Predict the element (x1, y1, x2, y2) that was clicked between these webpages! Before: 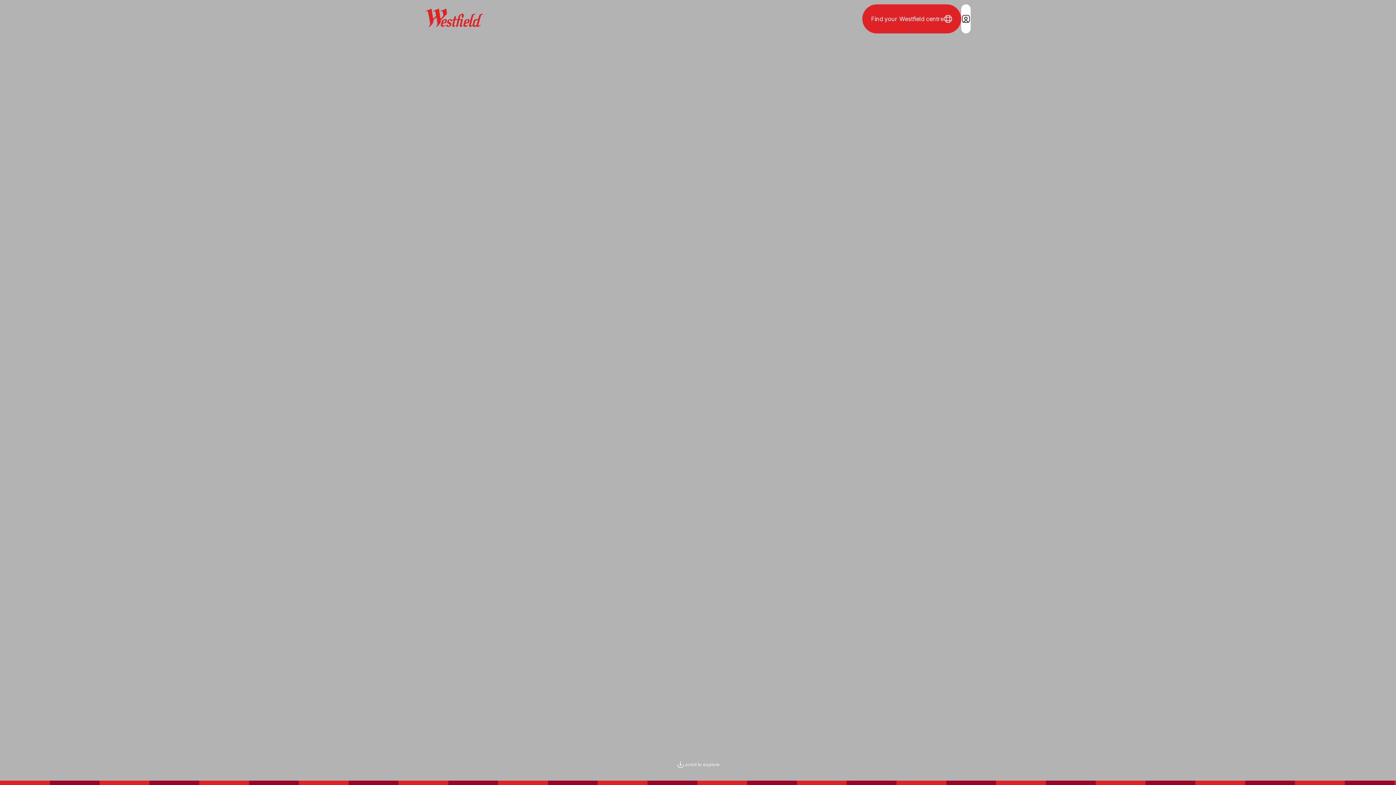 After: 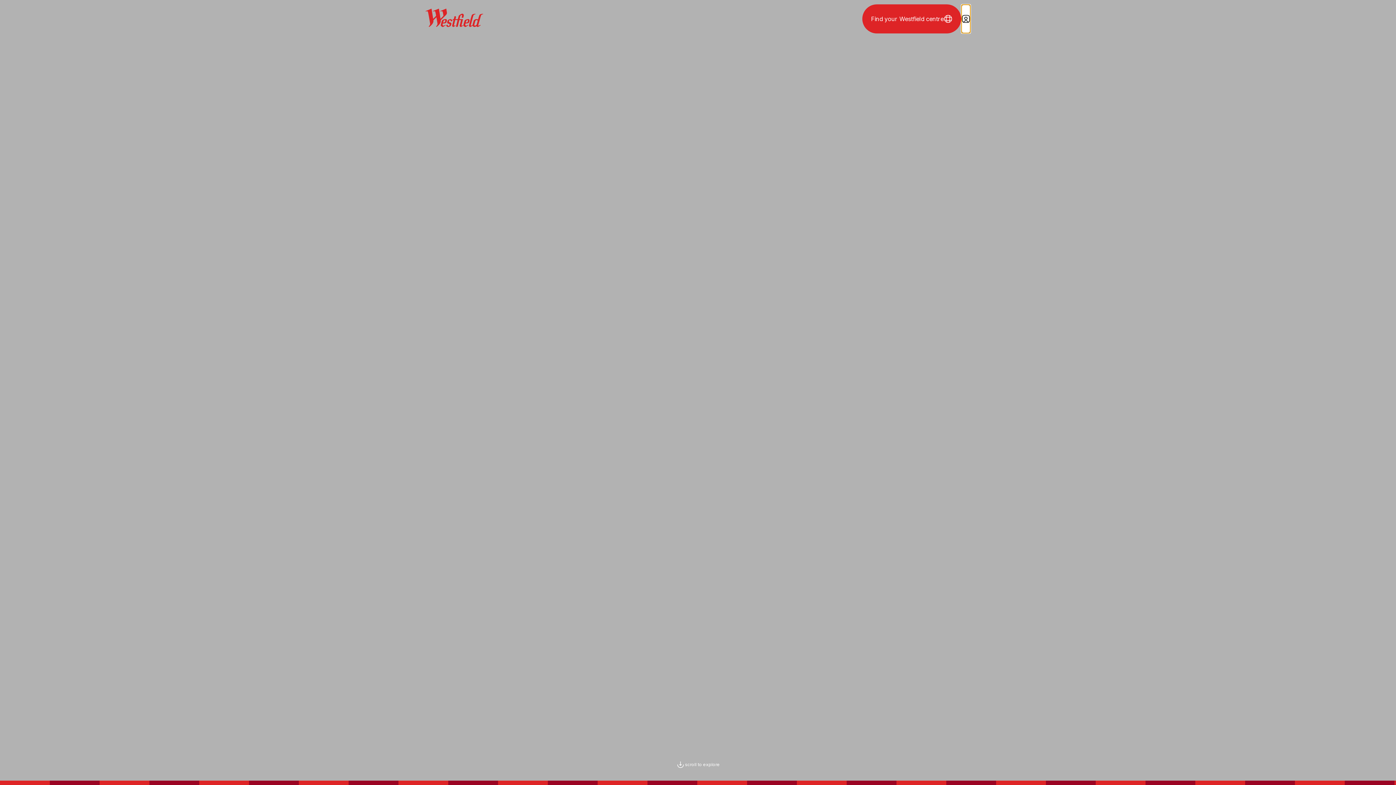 Action: label: Login / Sign in bbox: (961, 4, 970, 33)